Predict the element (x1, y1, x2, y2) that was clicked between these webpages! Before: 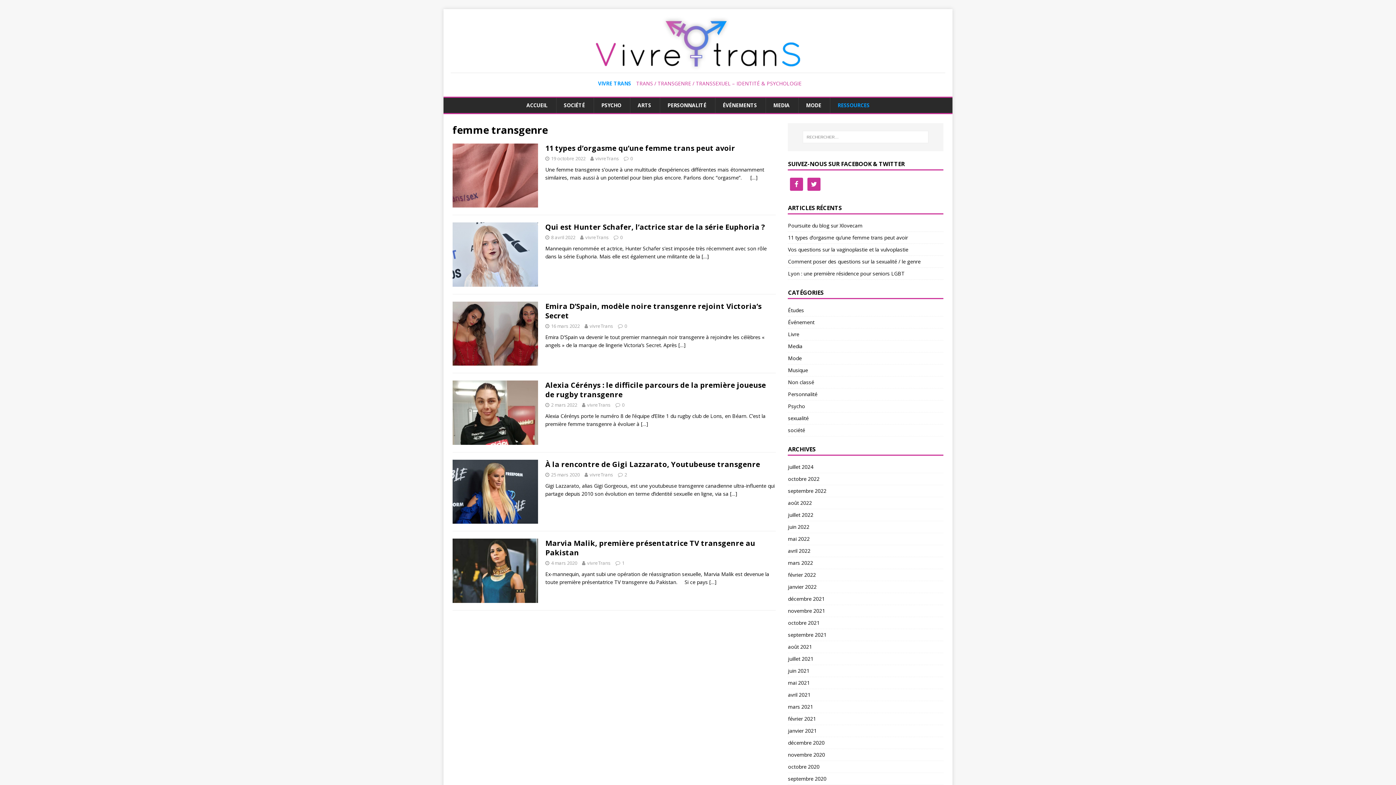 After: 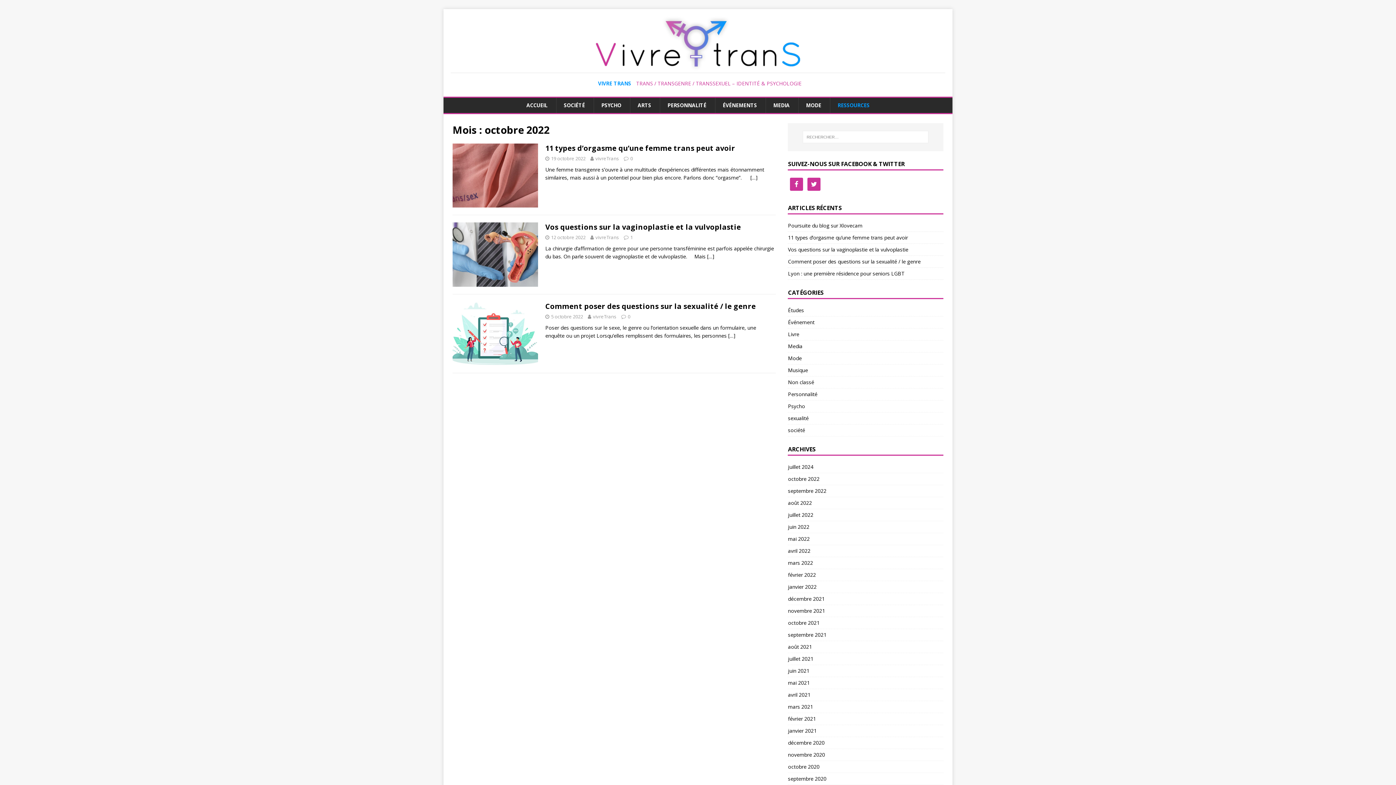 Action: label: octobre 2022 bbox: (788, 473, 943, 484)